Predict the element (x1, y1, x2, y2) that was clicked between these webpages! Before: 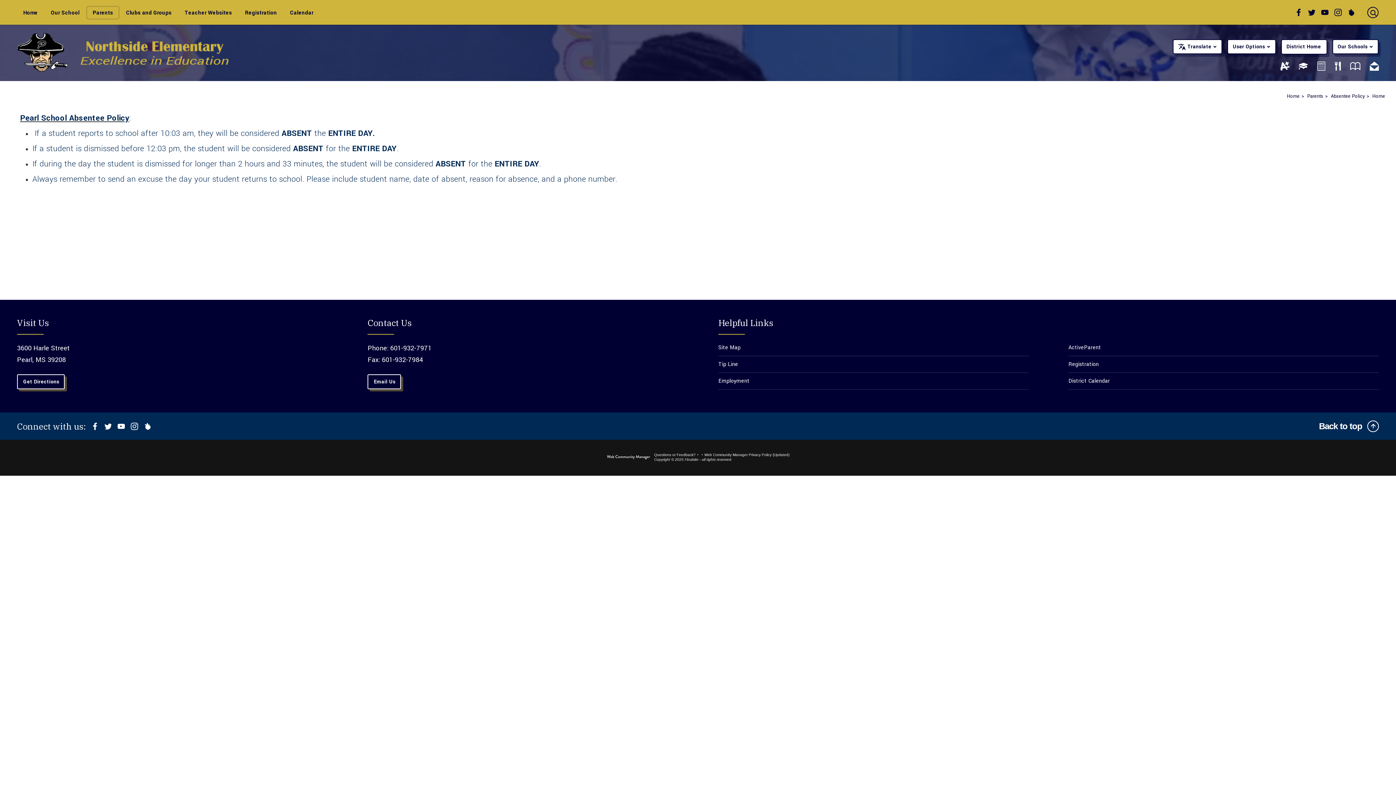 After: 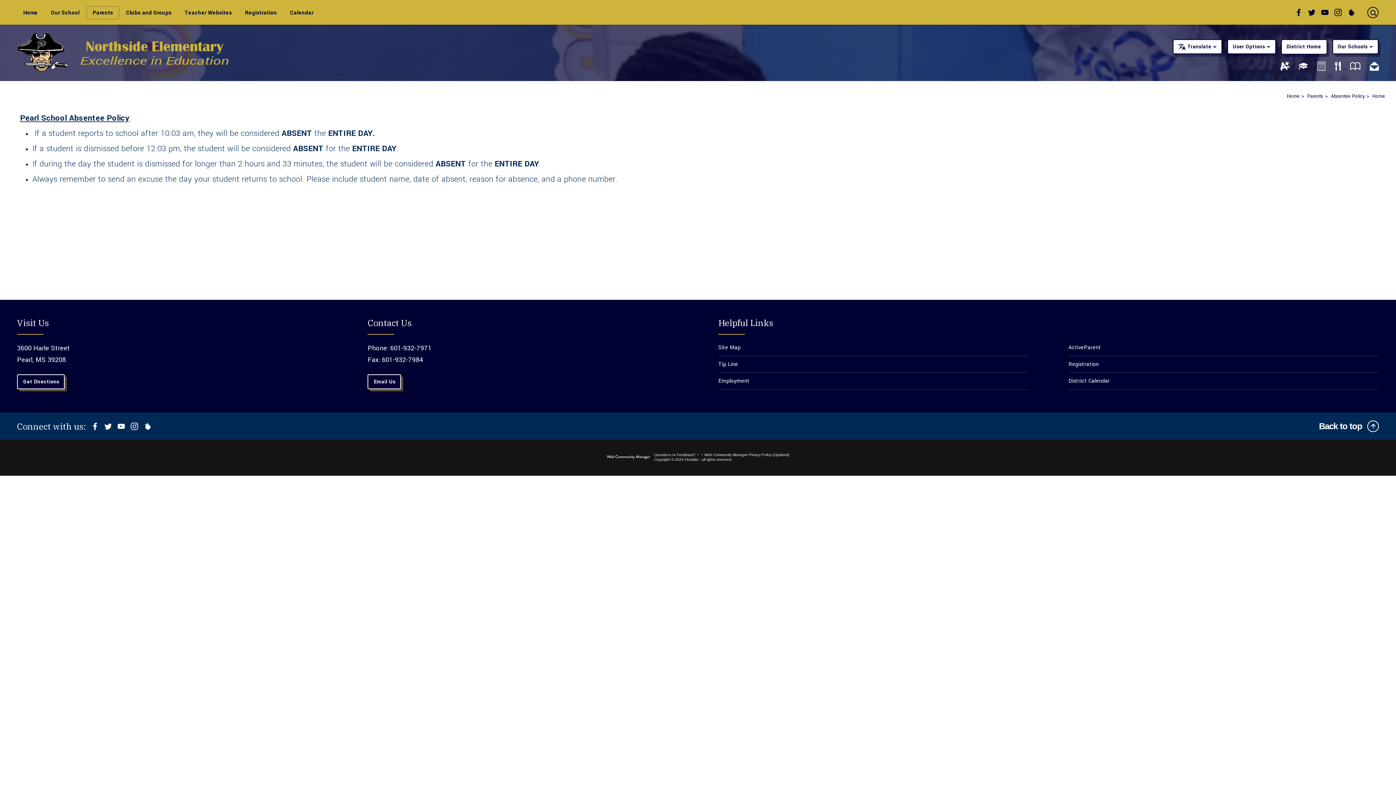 Action: bbox: (1331, 93, 1367, 99) label: Absentee Policy